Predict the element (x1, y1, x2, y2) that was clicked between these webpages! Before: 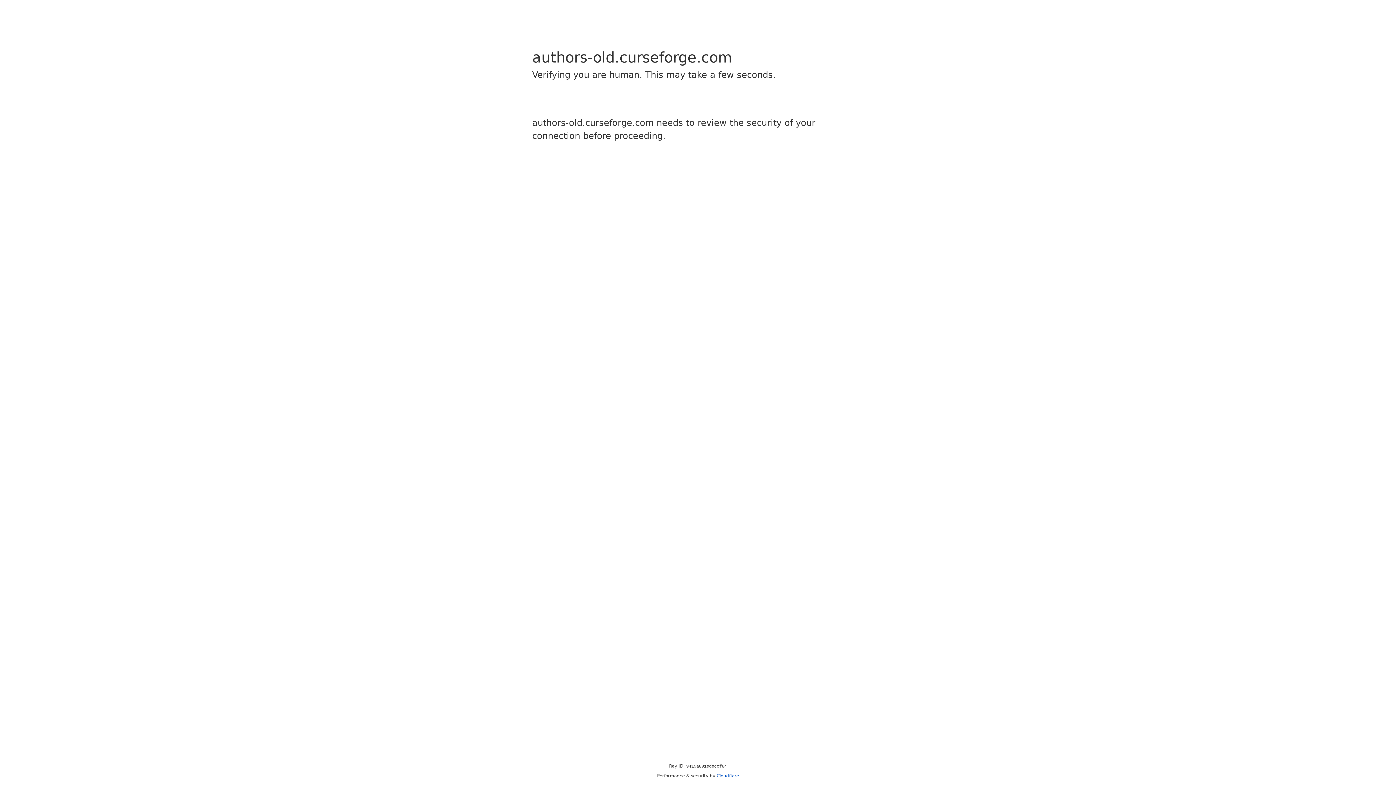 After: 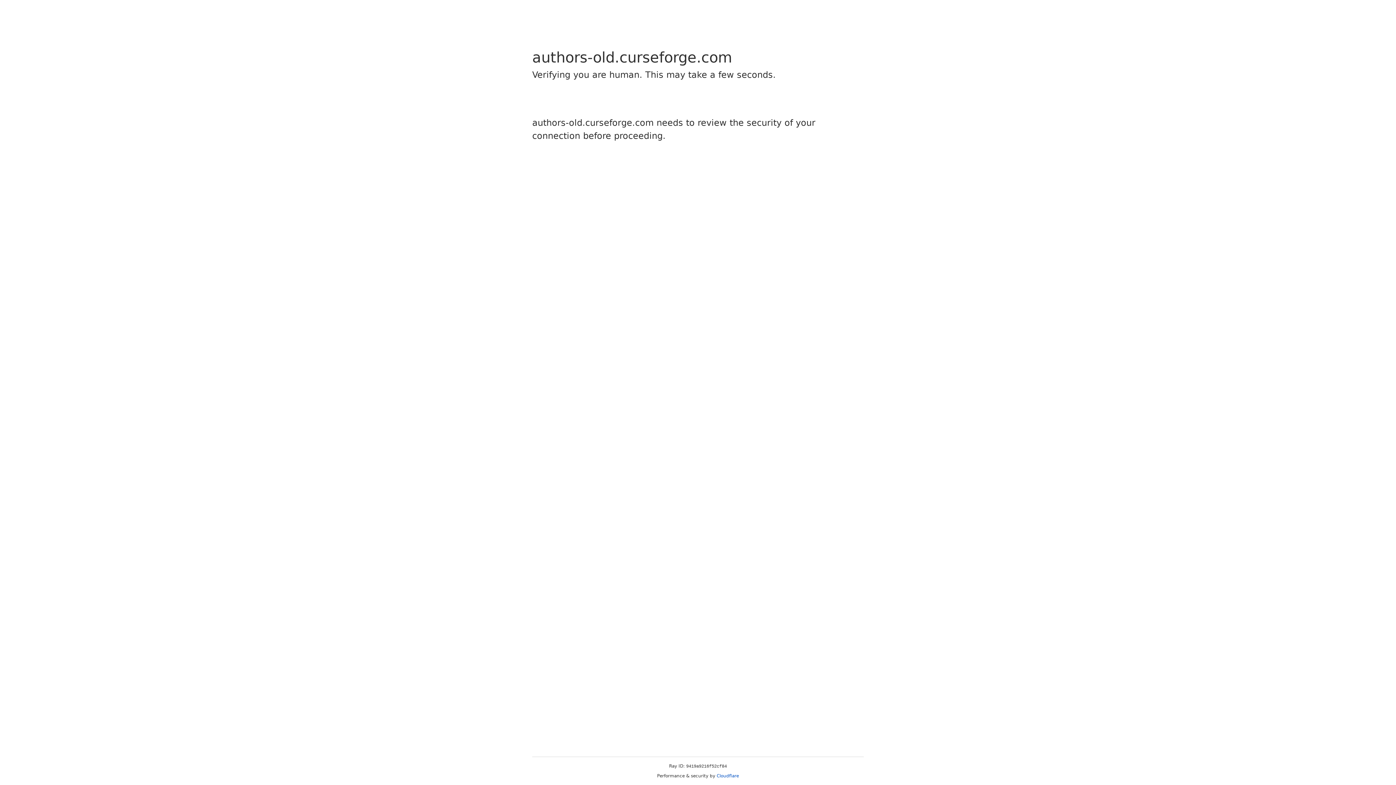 Action: bbox: (716, 773, 739, 778) label: Cloudflare